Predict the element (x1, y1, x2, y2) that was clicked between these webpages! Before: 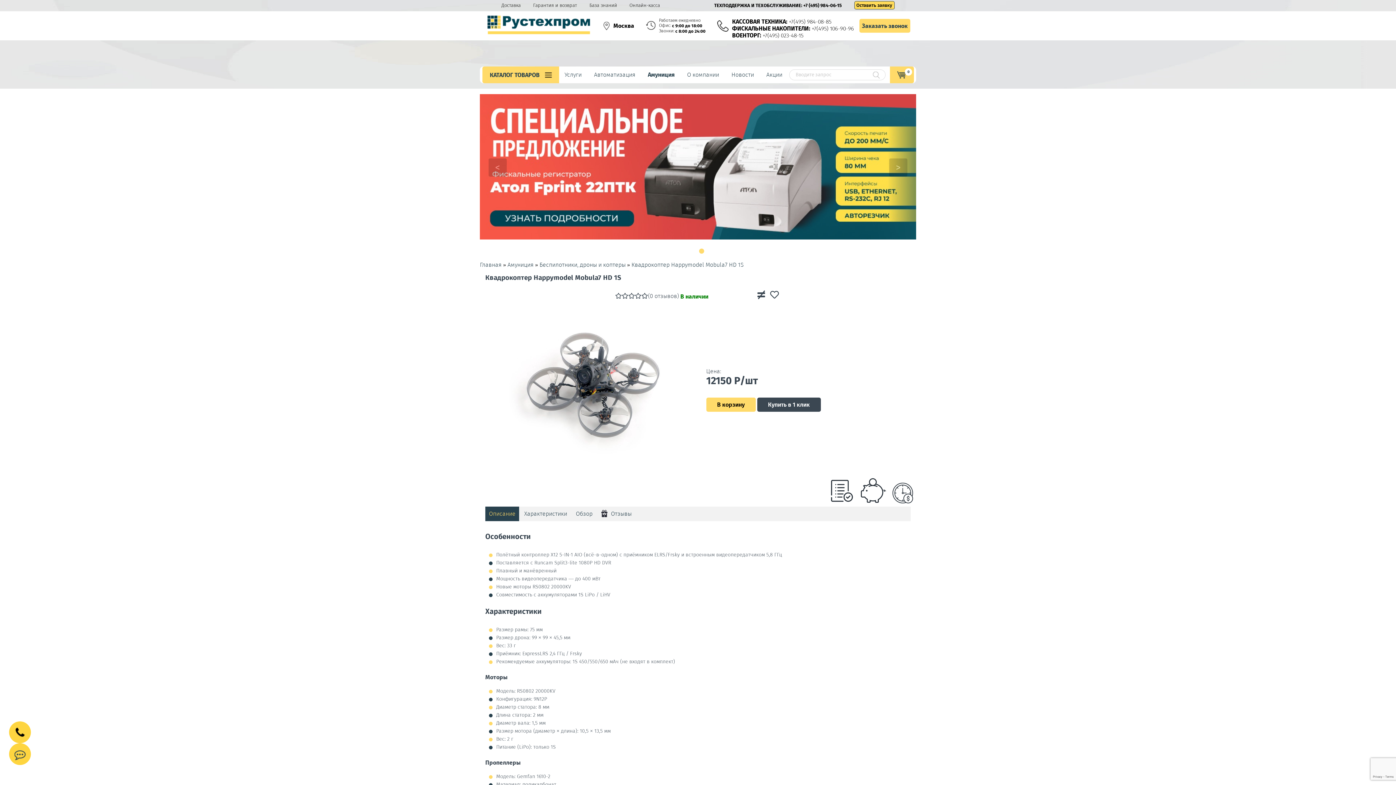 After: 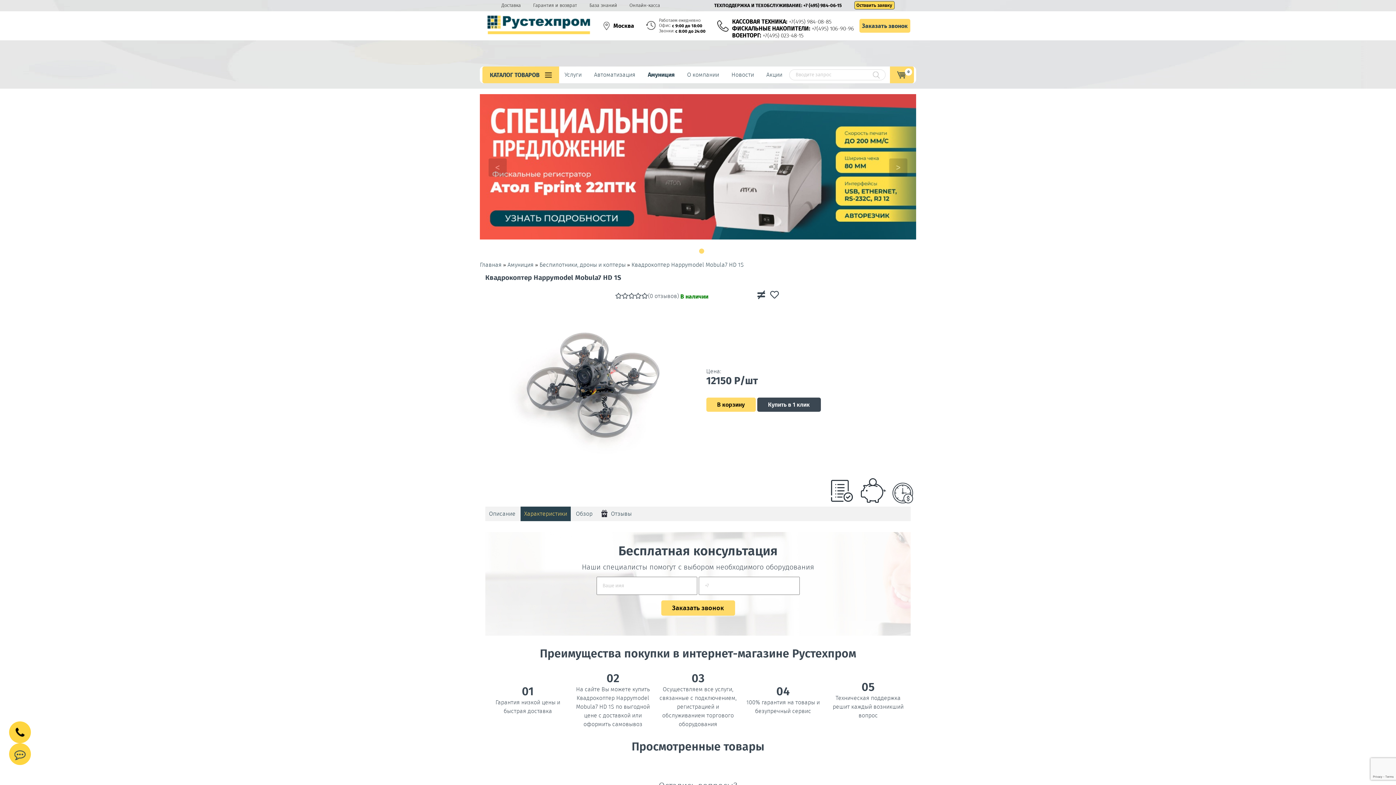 Action: bbox: (520, 506, 570, 521) label: Характеристики